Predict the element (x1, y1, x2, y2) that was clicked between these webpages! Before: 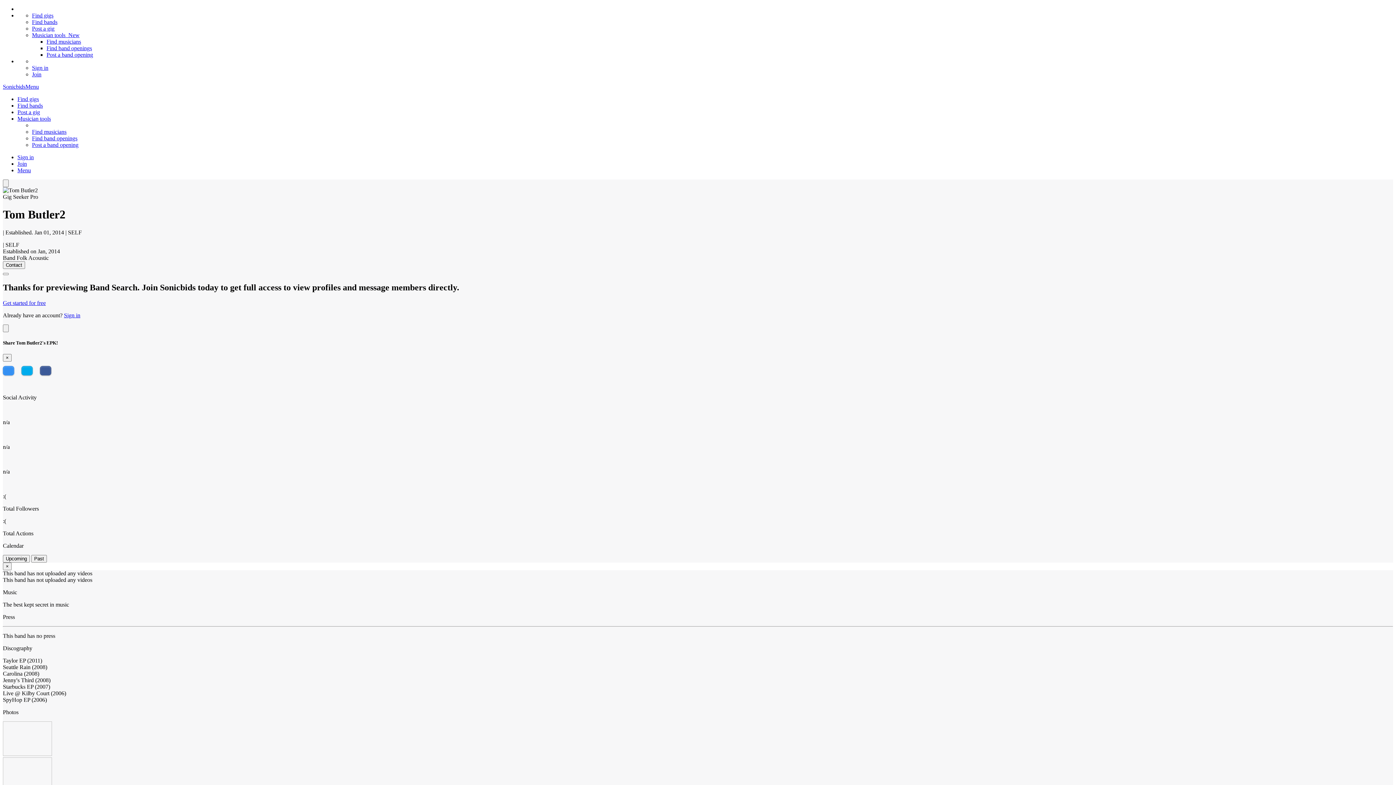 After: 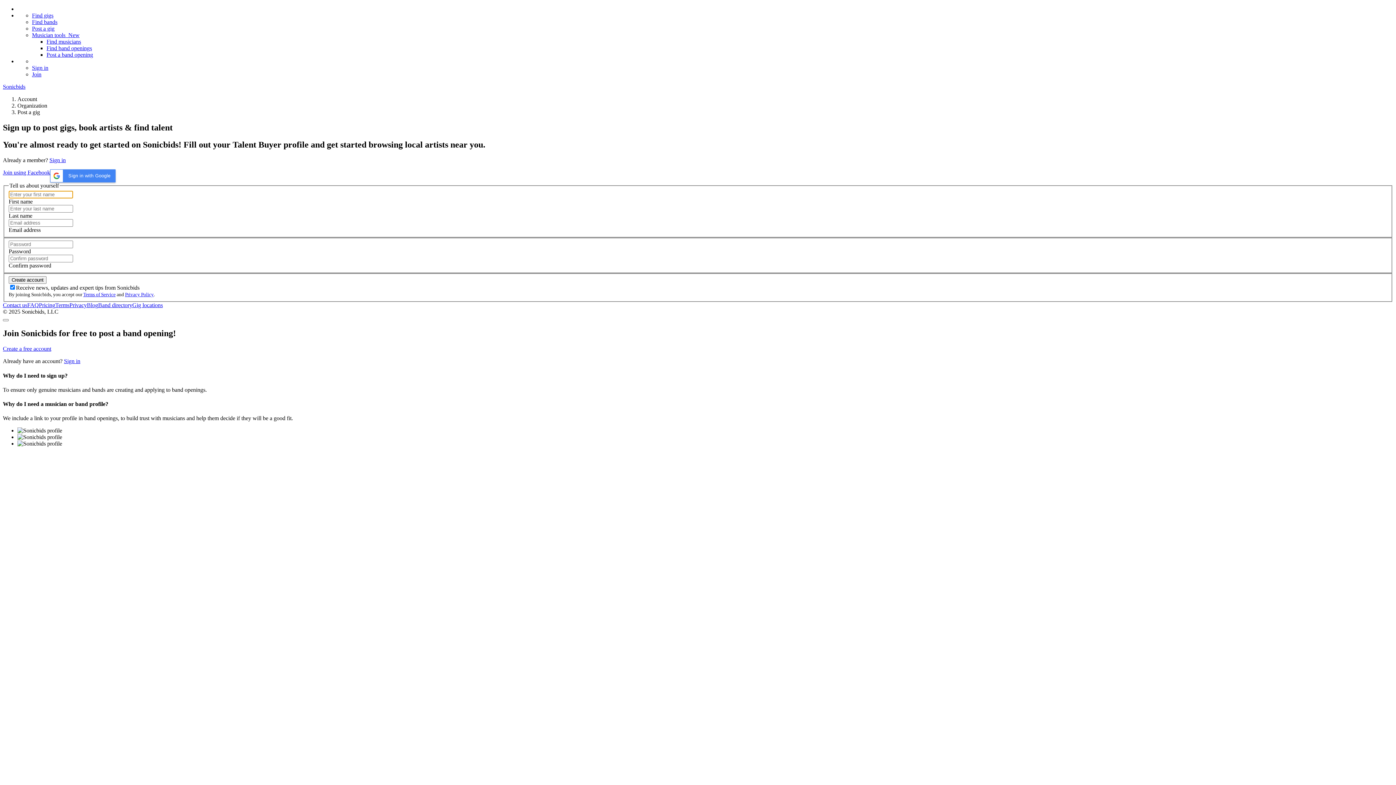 Action: bbox: (17, 109, 40, 115) label: Post a gig